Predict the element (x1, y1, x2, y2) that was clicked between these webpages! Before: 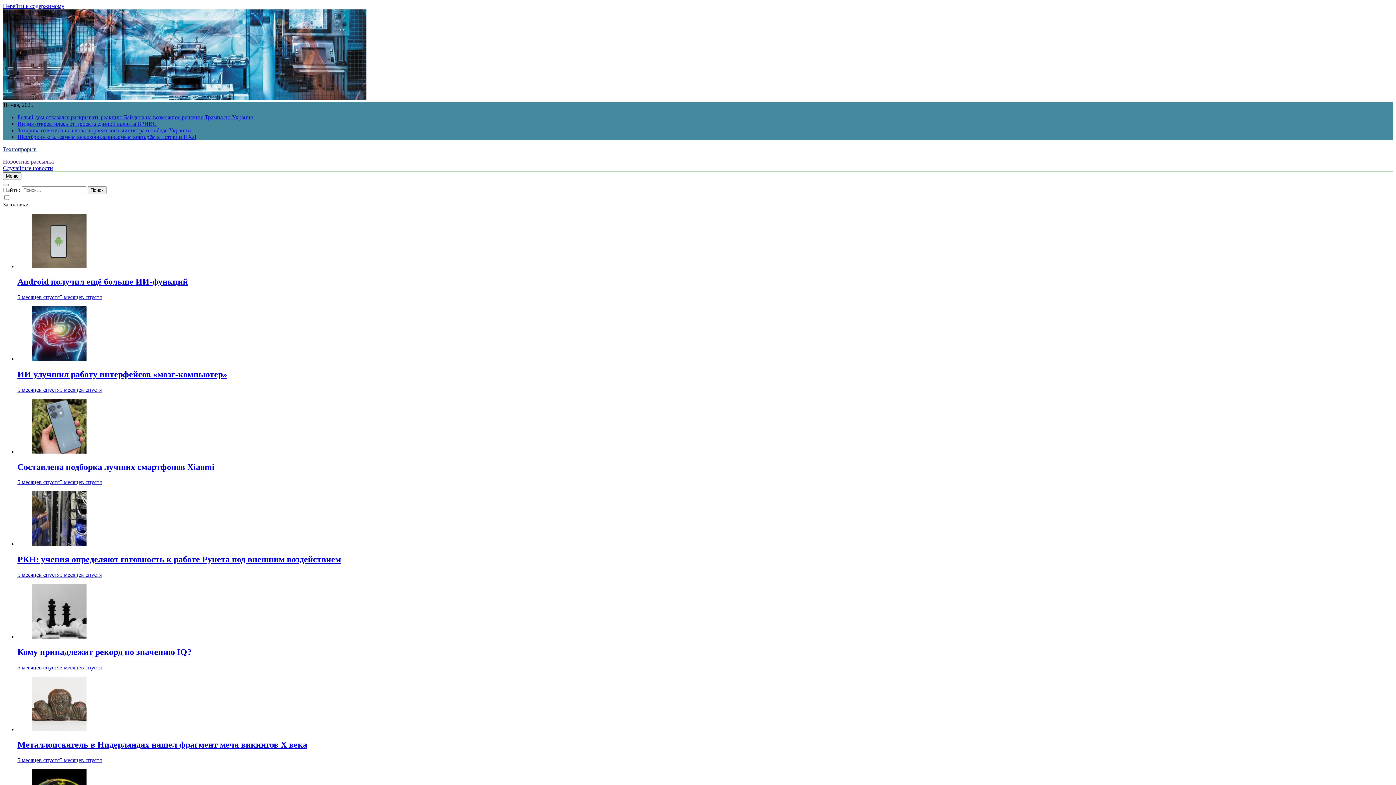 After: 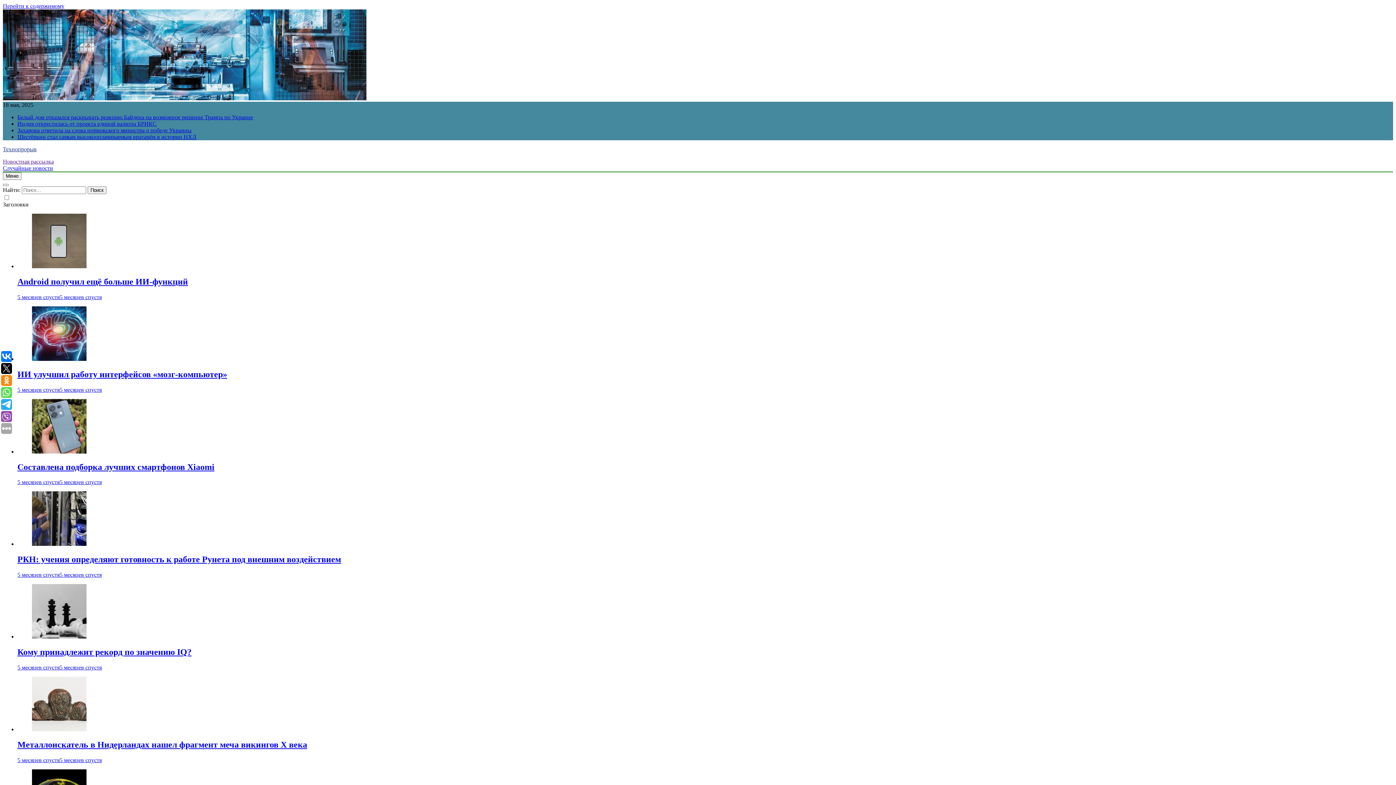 Action: bbox: (17, 740, 307, 749) label: Металлоискатель в Нидерландах нашел фрагмент меча викингов X века